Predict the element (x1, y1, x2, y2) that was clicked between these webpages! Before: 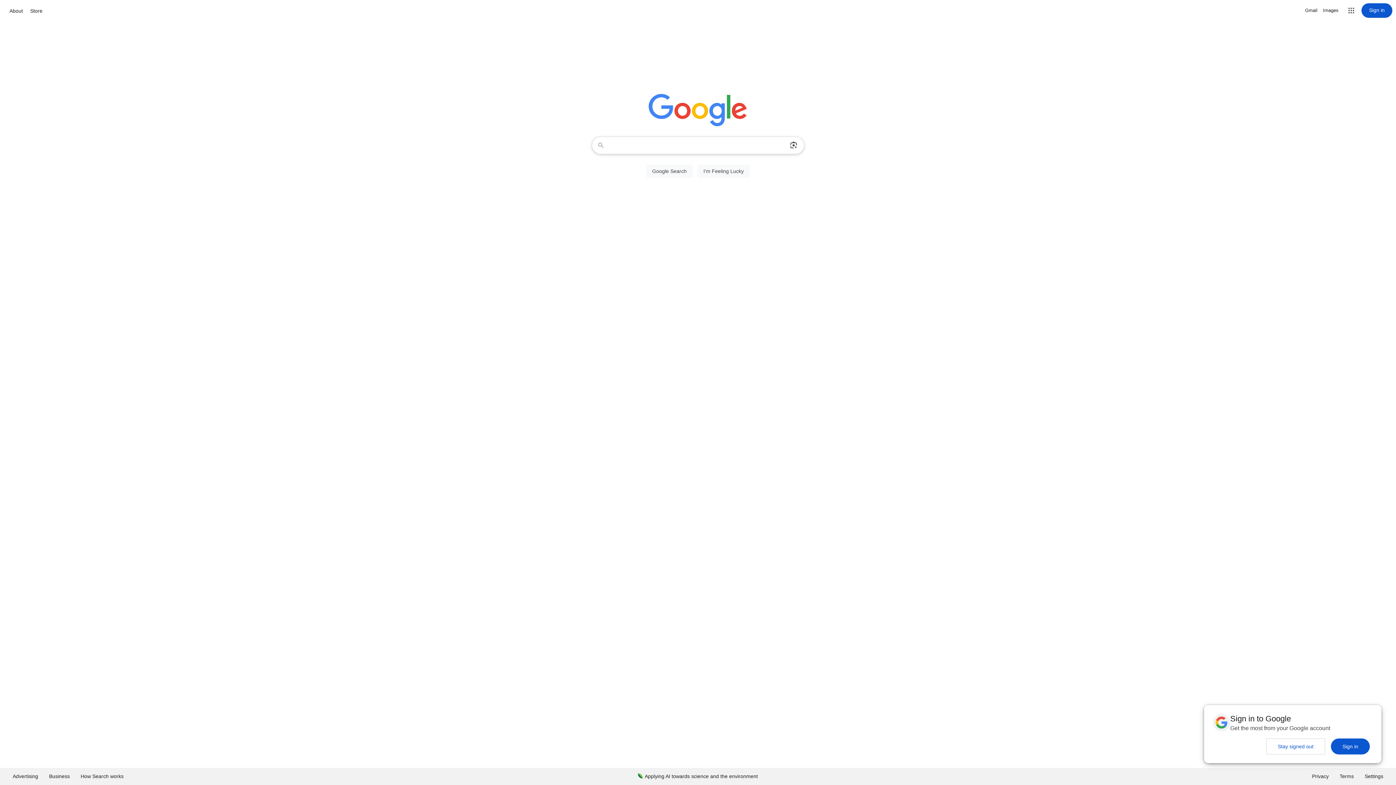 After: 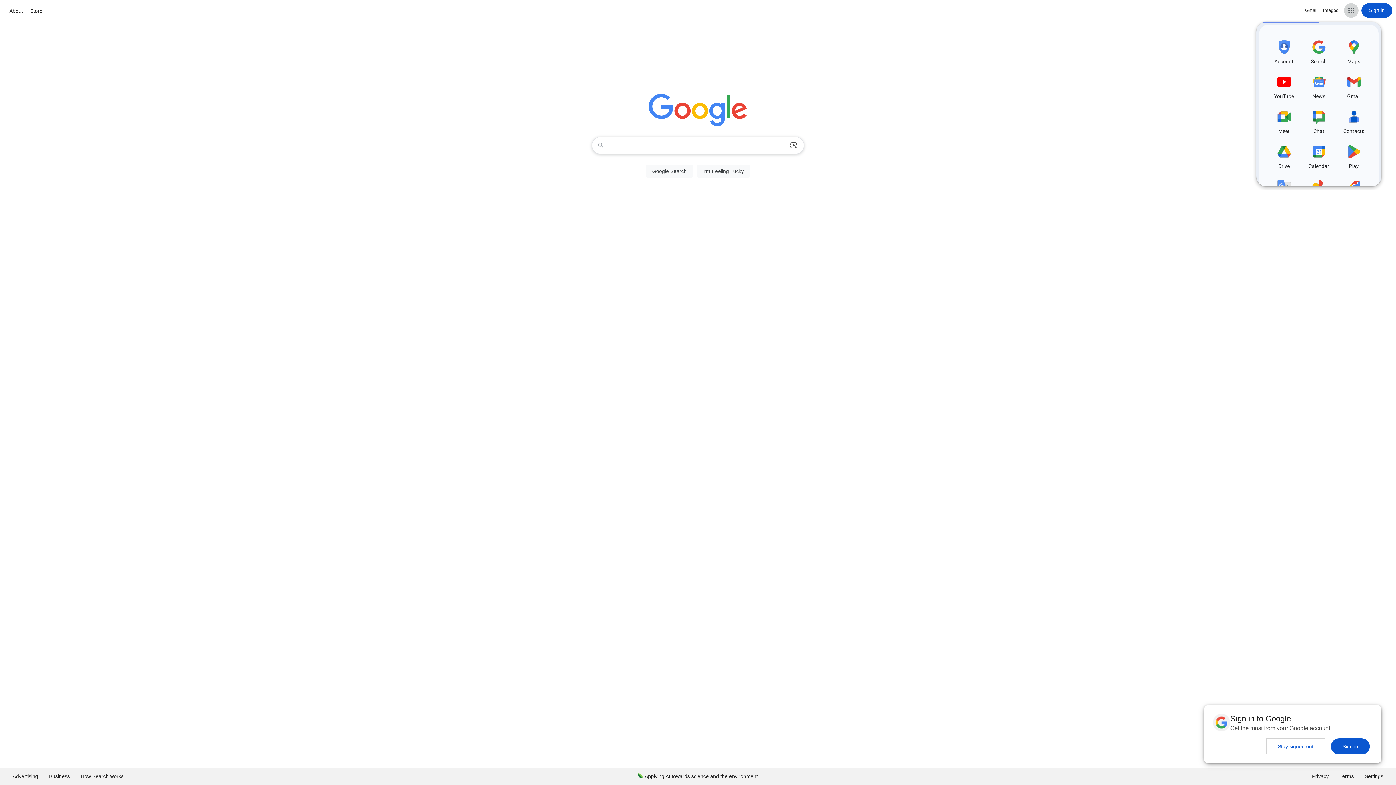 Action: bbox: (1344, 3, 1358, 17) label: Google apps